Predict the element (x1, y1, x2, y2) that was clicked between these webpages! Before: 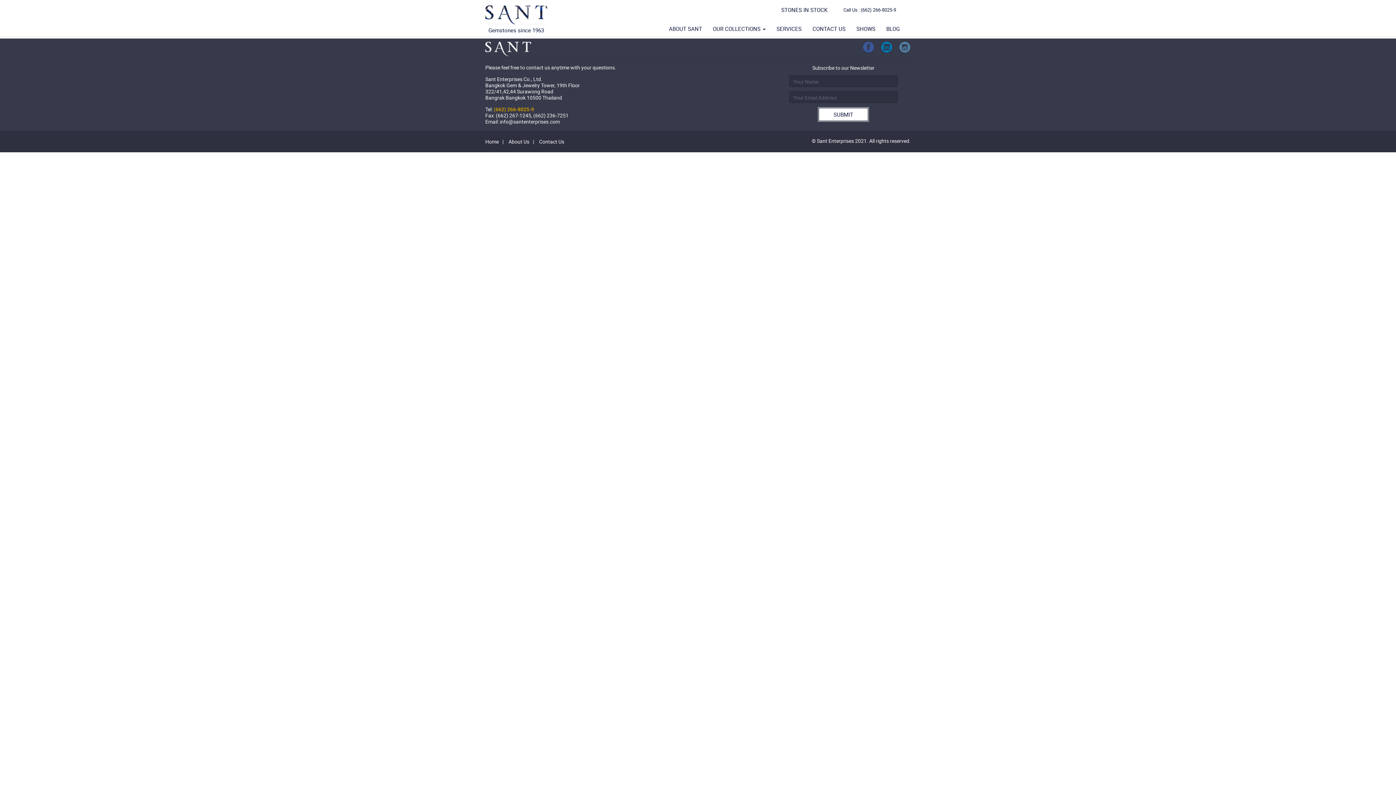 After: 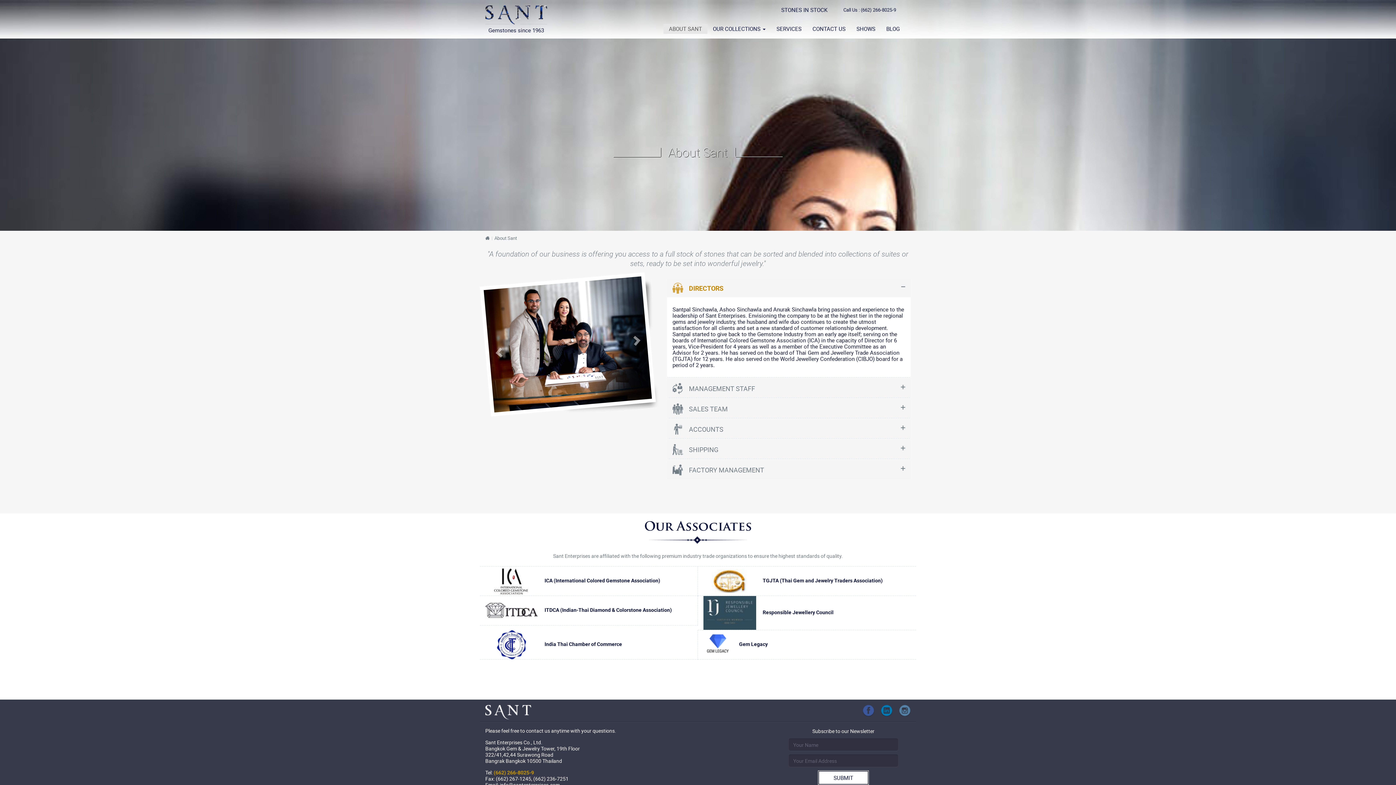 Action: label: ABOUT SANT bbox: (663, 23, 707, 33)